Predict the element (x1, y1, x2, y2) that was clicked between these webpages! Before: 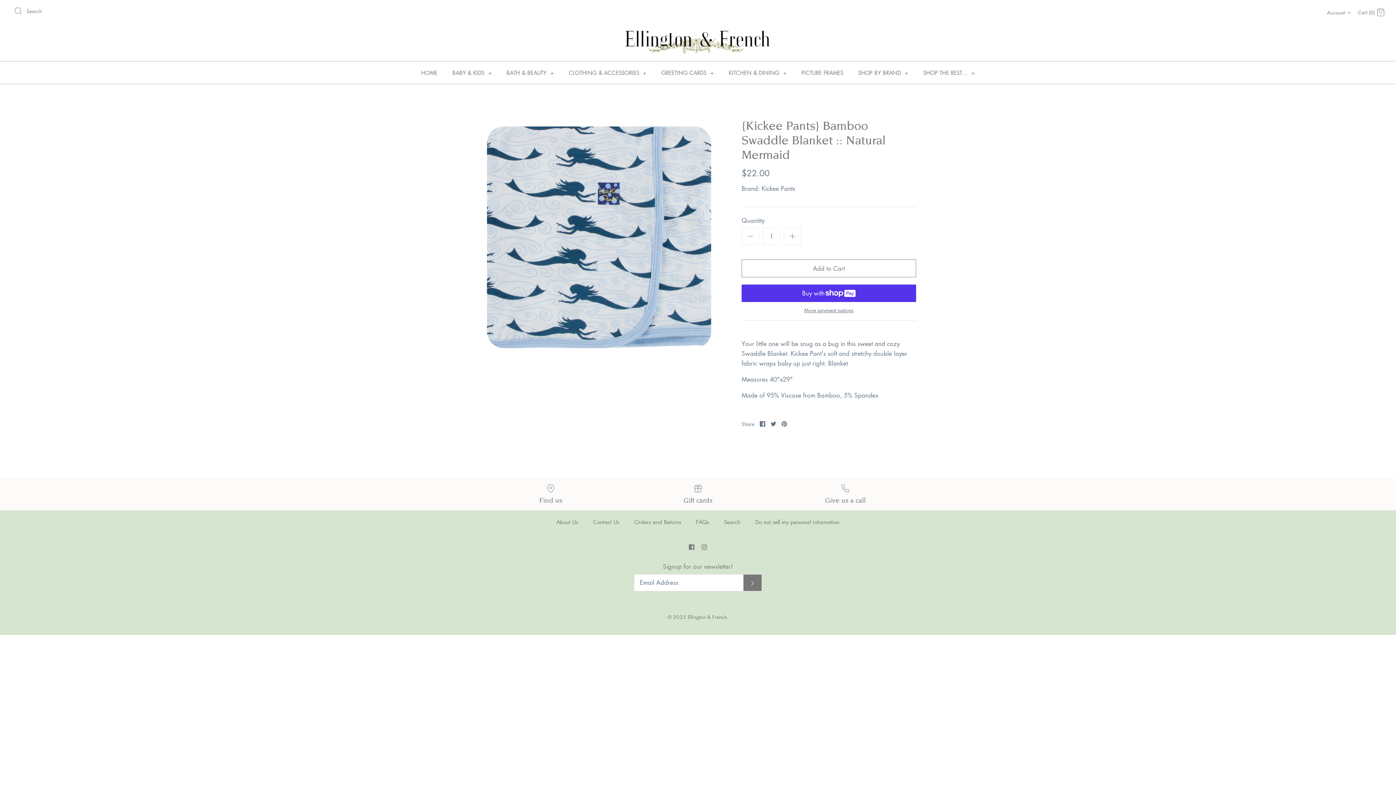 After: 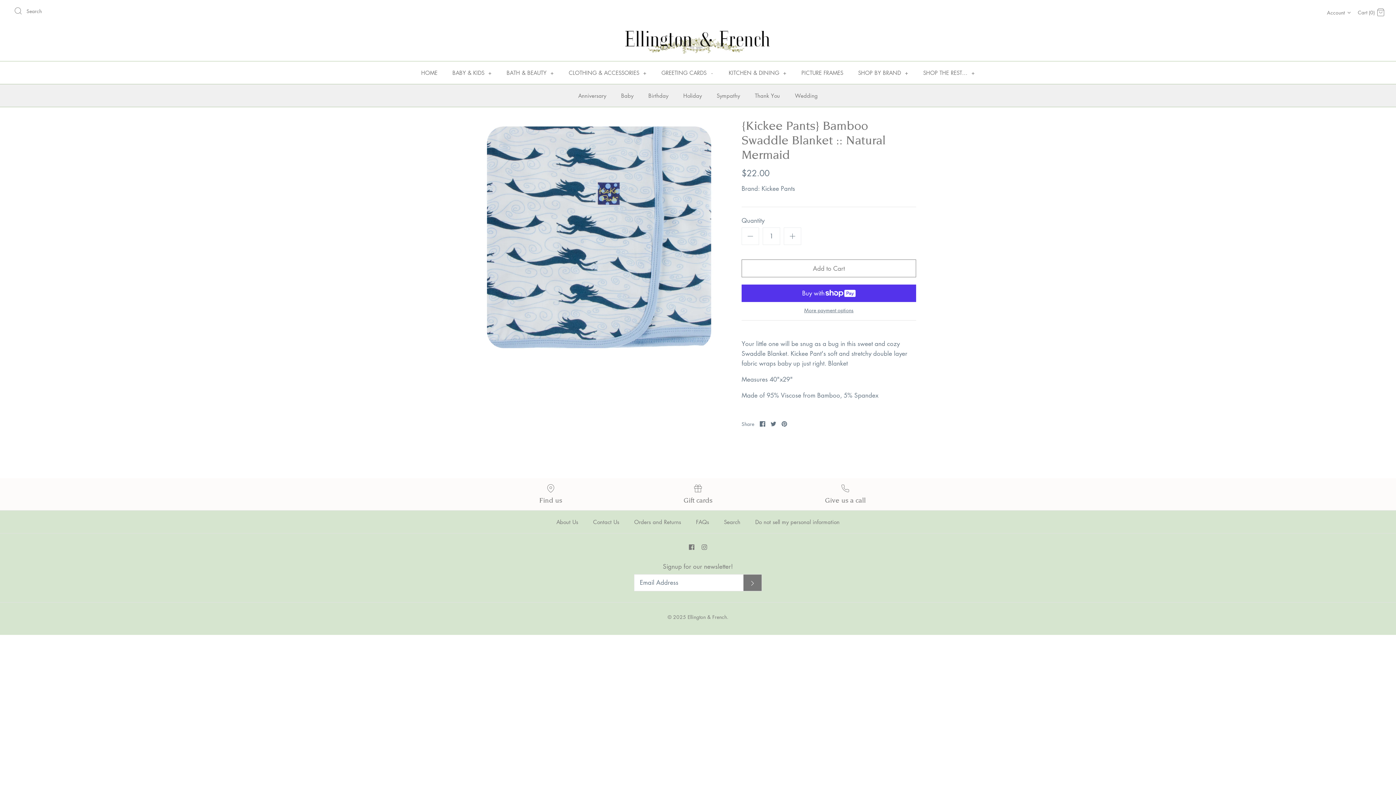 Action: label: GREETING CARDS + bbox: (655, 61, 720, 83)